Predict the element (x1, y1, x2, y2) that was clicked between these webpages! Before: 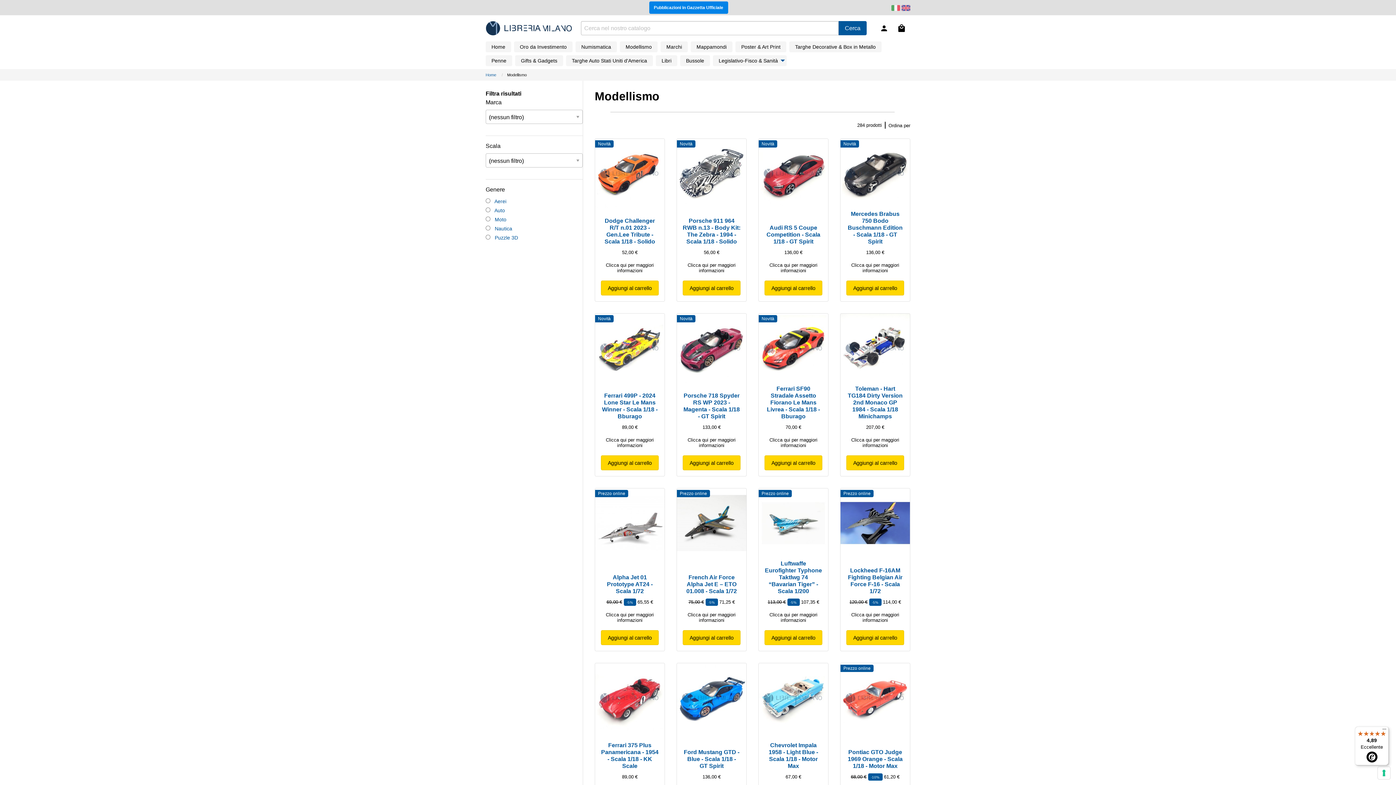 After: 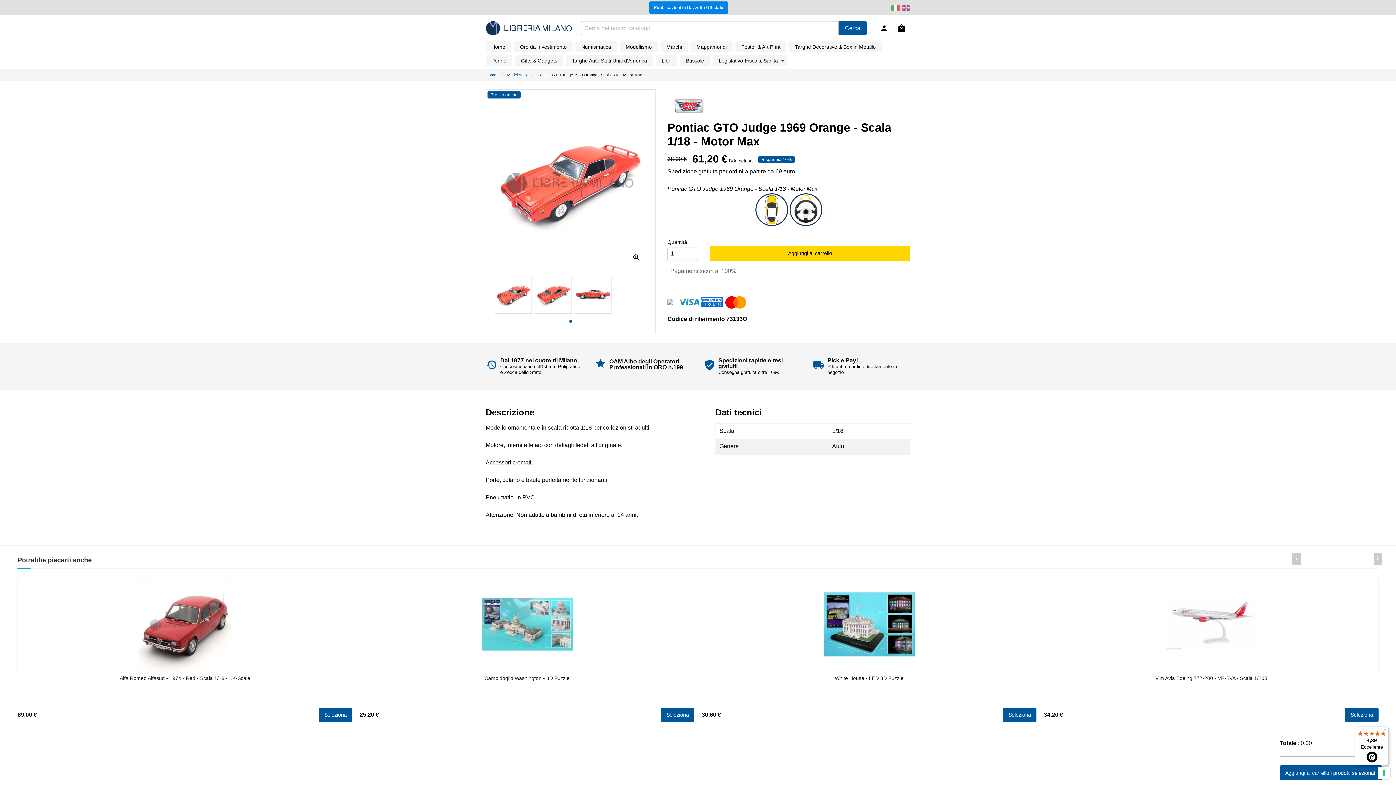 Action: bbox: (848, 749, 902, 769) label: Pontiac GTO Judge 1969 Orange - Scala 1/18 - Motor Max